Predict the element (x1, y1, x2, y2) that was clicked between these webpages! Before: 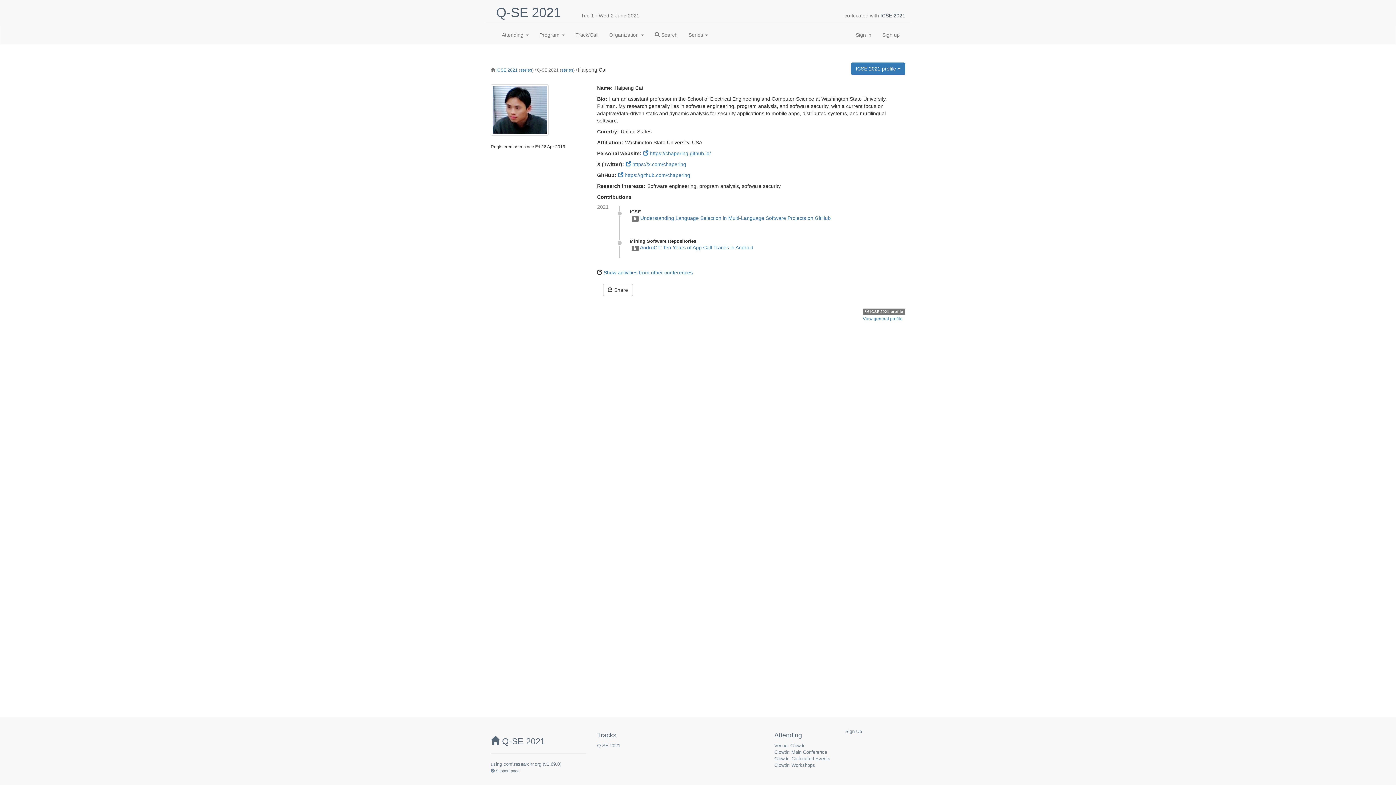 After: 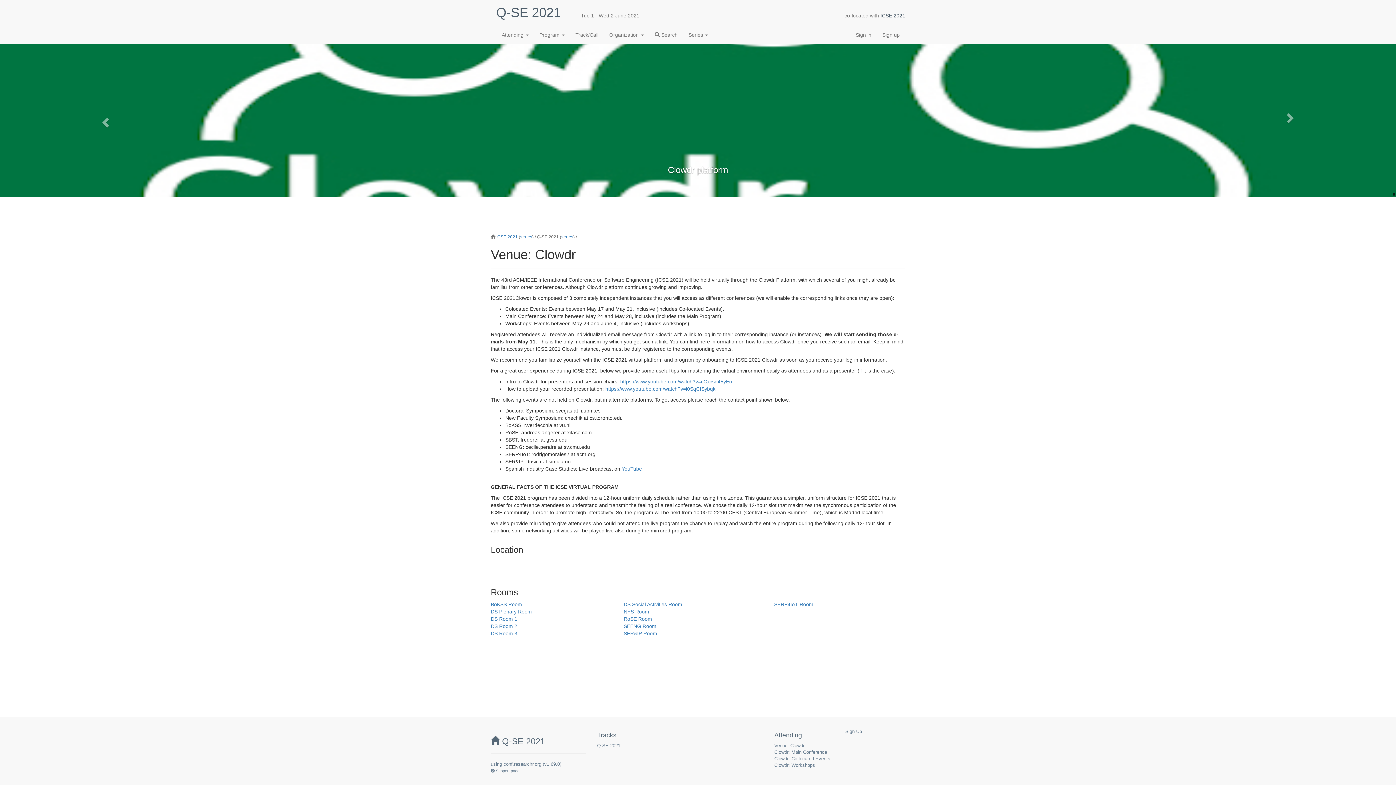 Action: bbox: (774, 743, 804, 748) label: Venue: Clowdr